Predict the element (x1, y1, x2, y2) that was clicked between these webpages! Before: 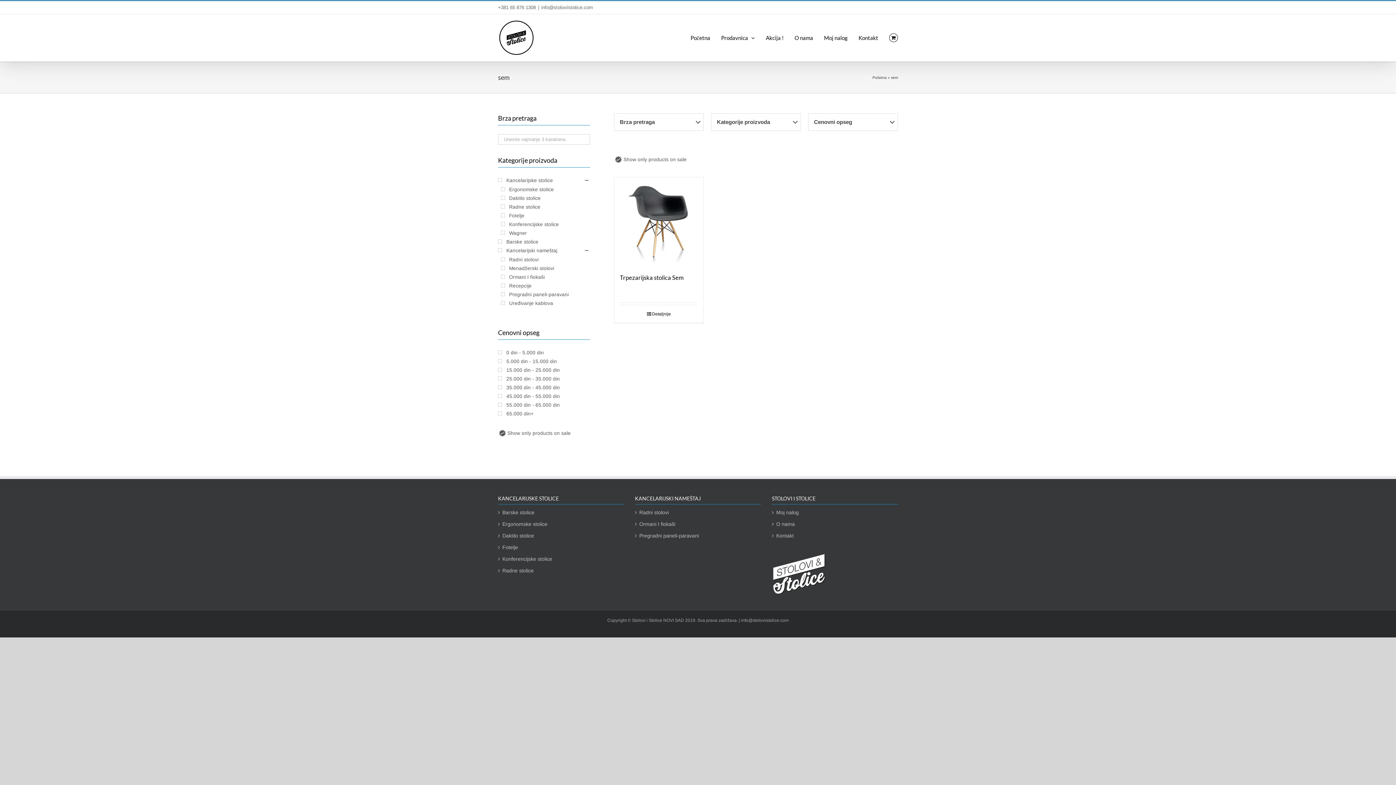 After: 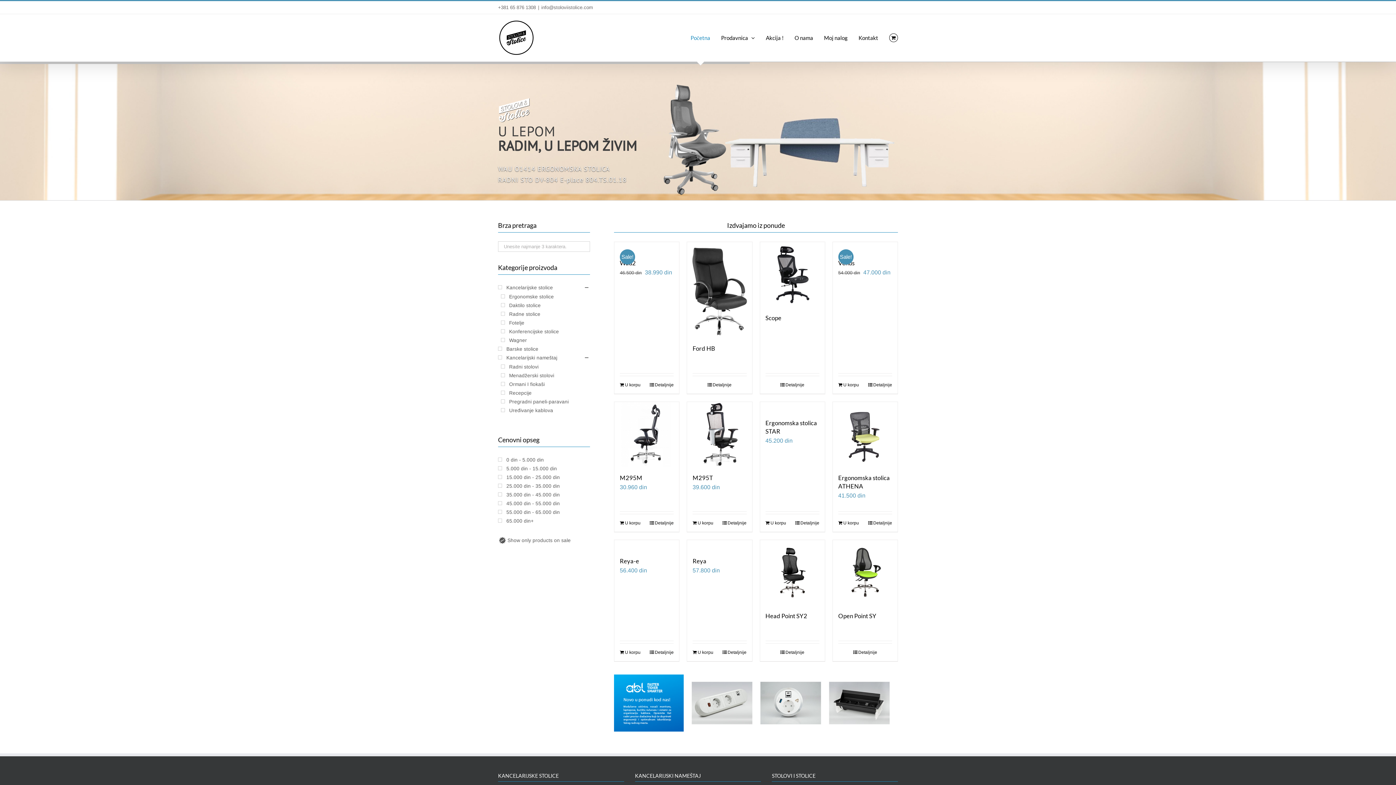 Action: bbox: (498, 19, 534, 56)